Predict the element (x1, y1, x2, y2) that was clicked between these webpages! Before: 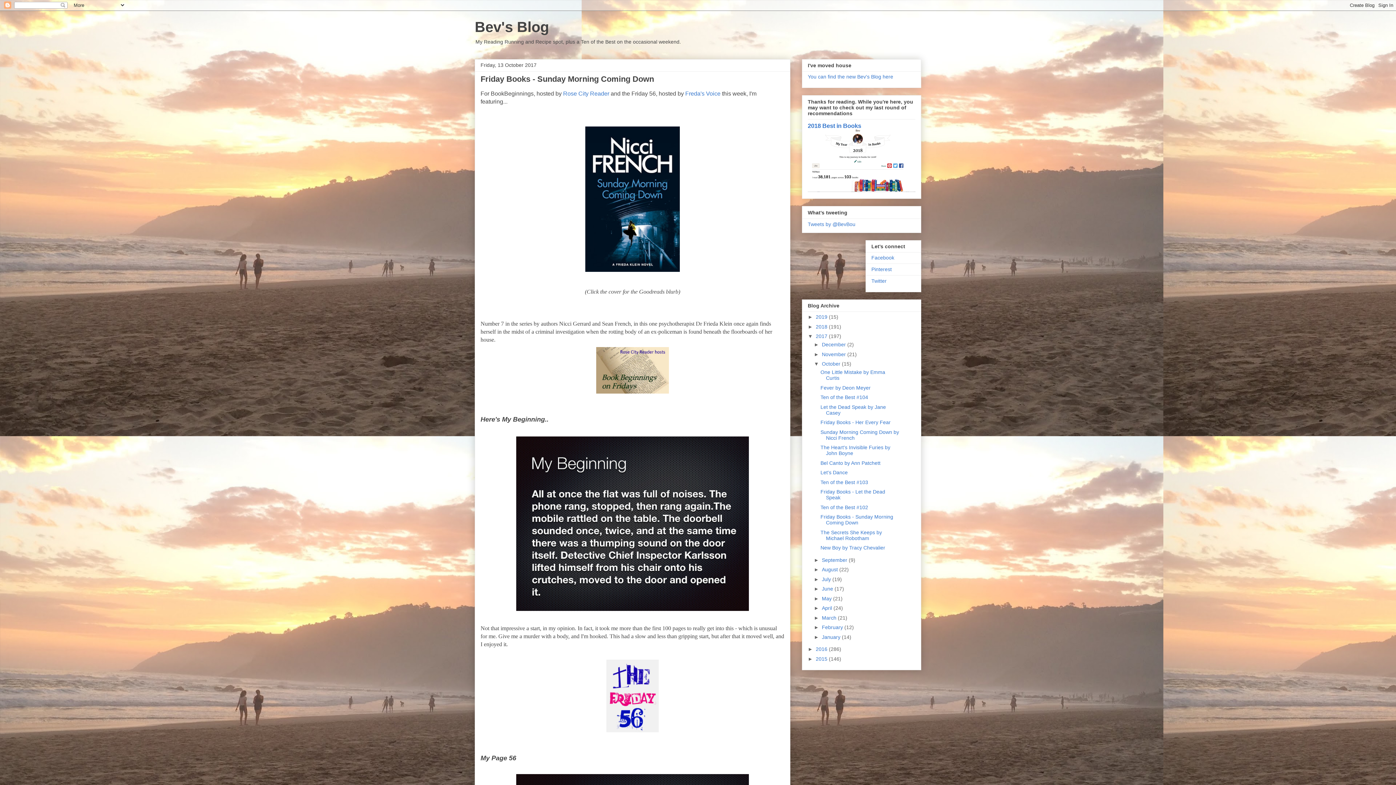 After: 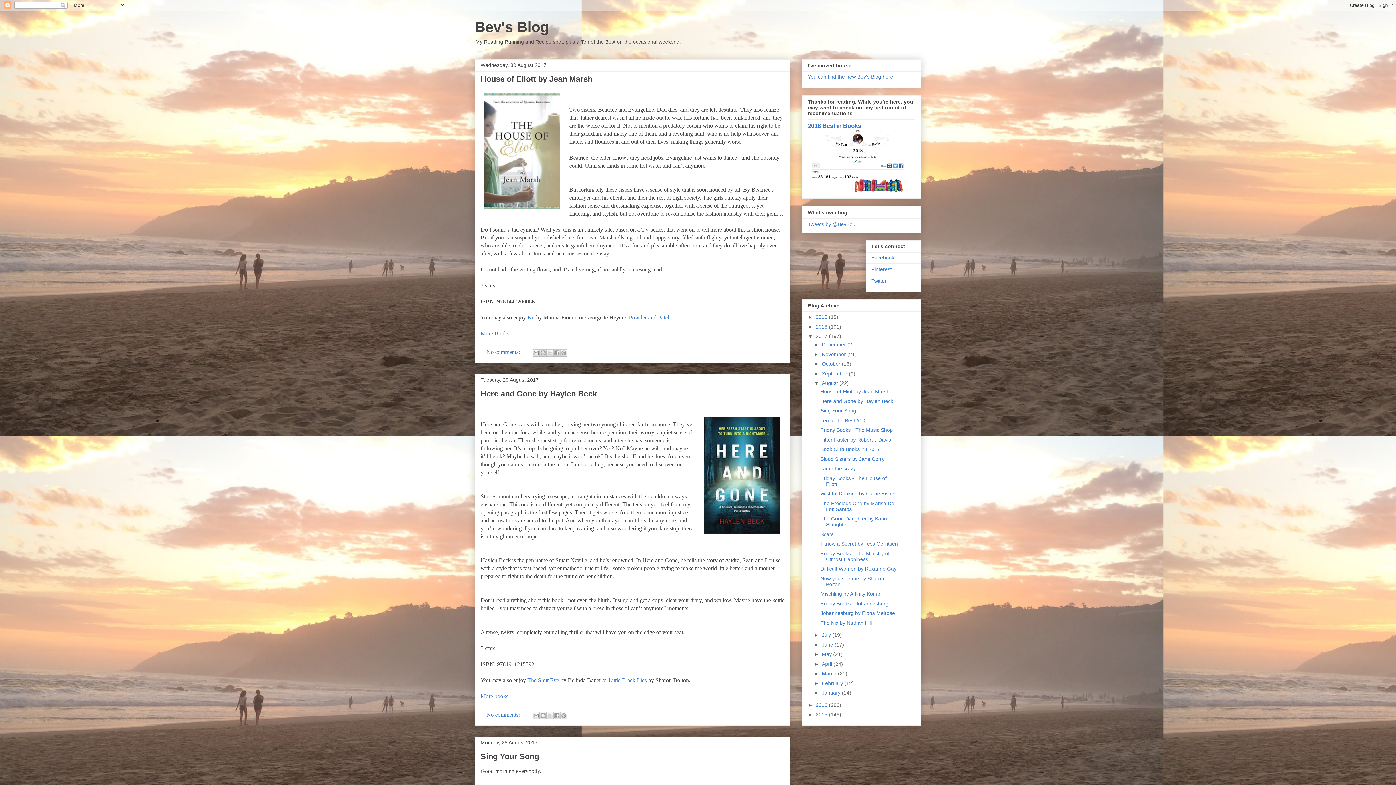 Action: bbox: (822, 566, 839, 572) label: August 